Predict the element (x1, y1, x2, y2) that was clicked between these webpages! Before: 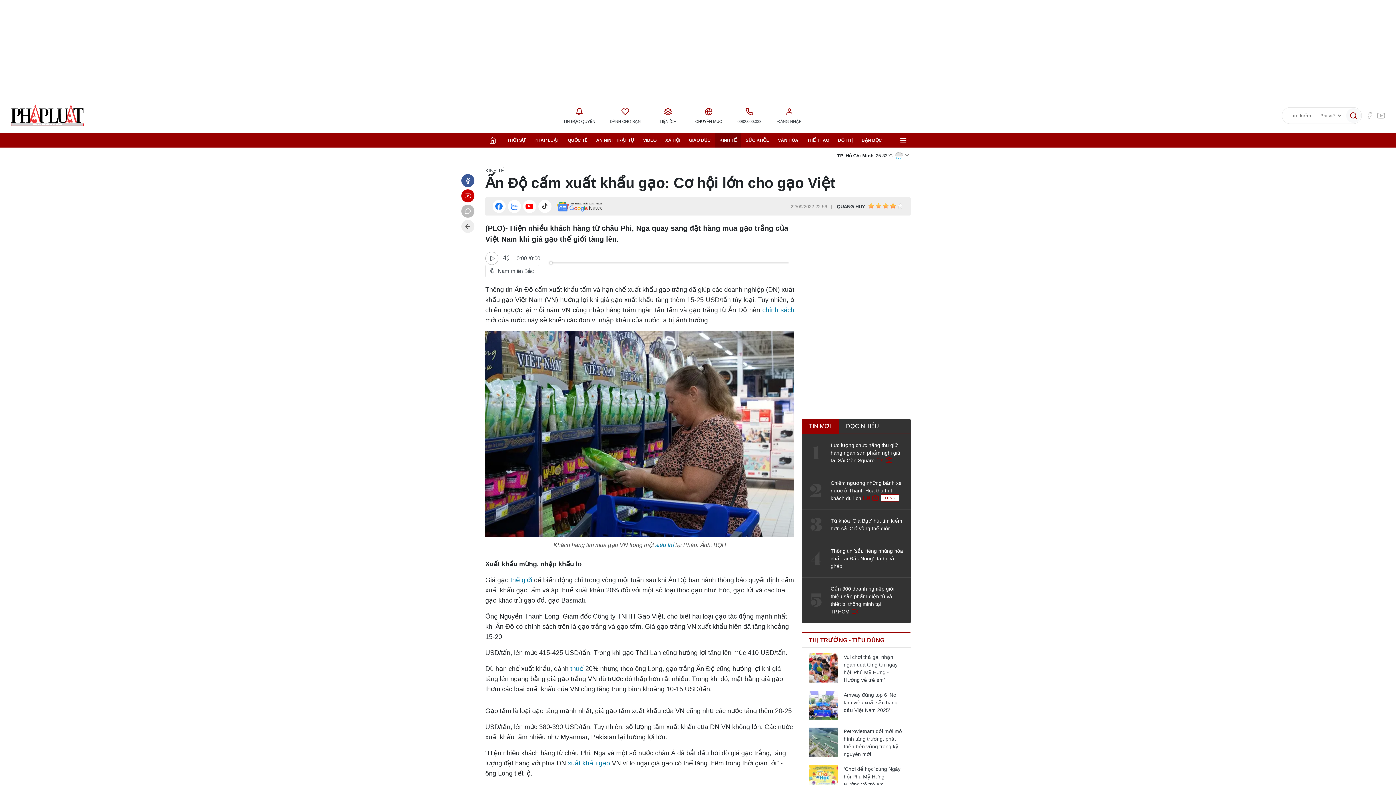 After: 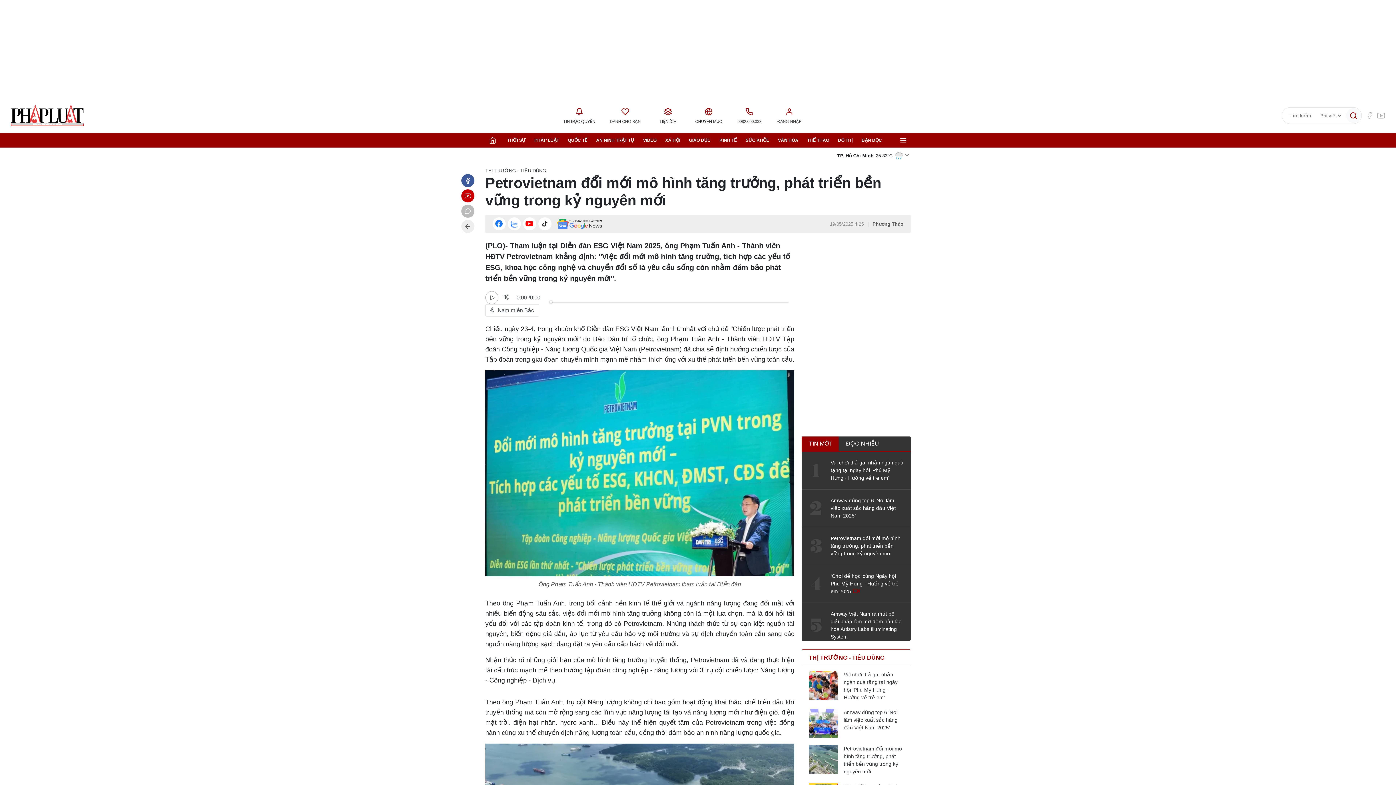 Action: label: Petrovietnam đổi mới mô hình tăng trưởng, phát triển bền vững trong kỷ nguyên mới bbox: (844, 728, 903, 758)